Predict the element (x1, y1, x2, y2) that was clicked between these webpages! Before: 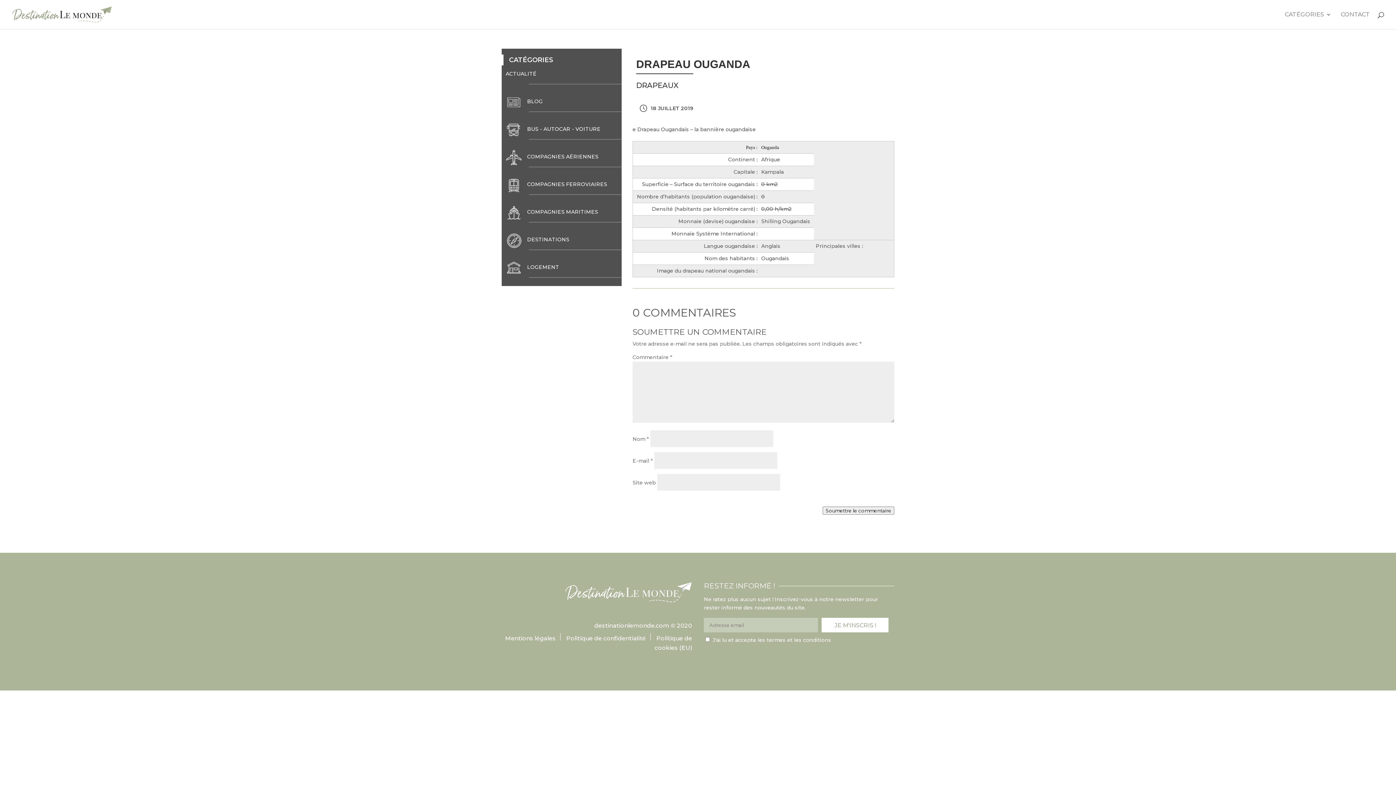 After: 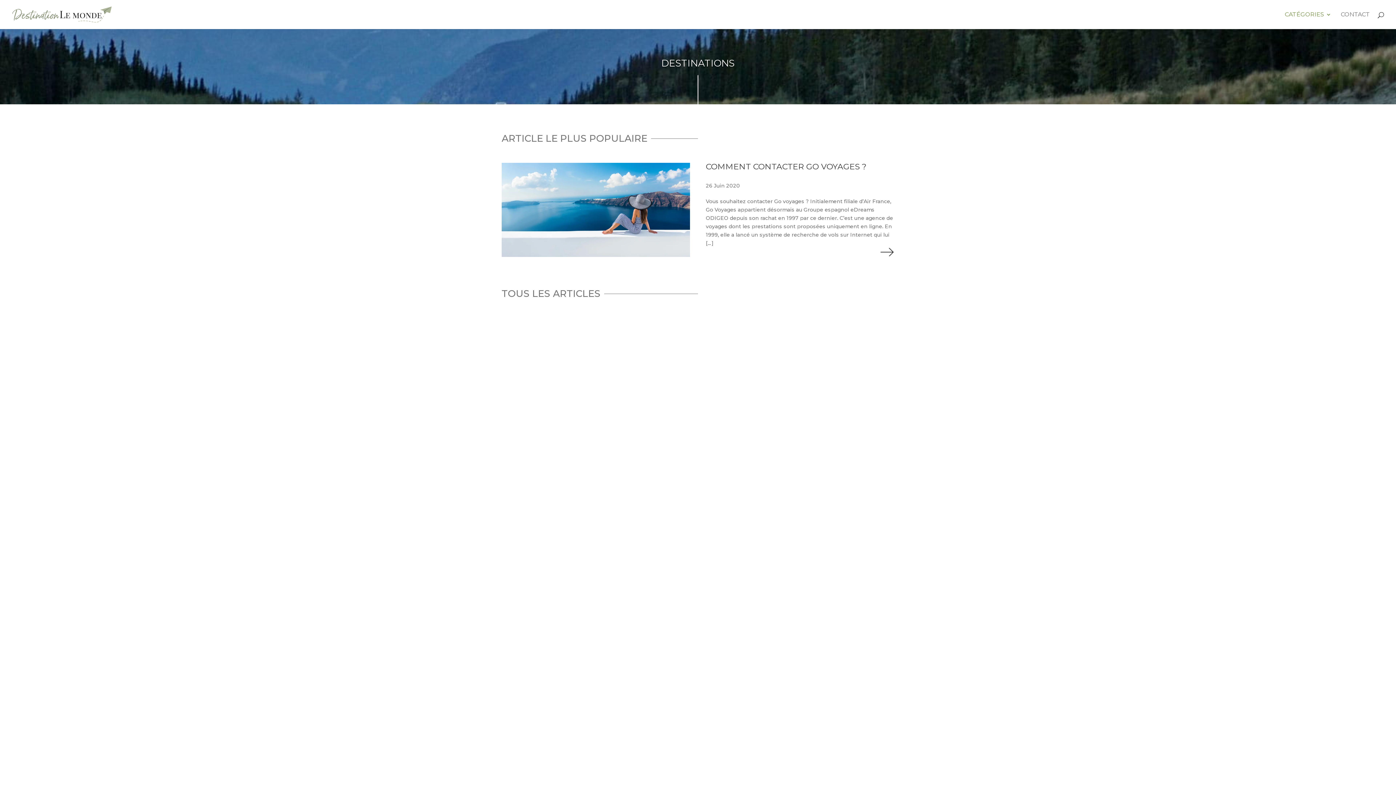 Action: bbox: (527, 236, 569, 242) label: DESTINATIONS